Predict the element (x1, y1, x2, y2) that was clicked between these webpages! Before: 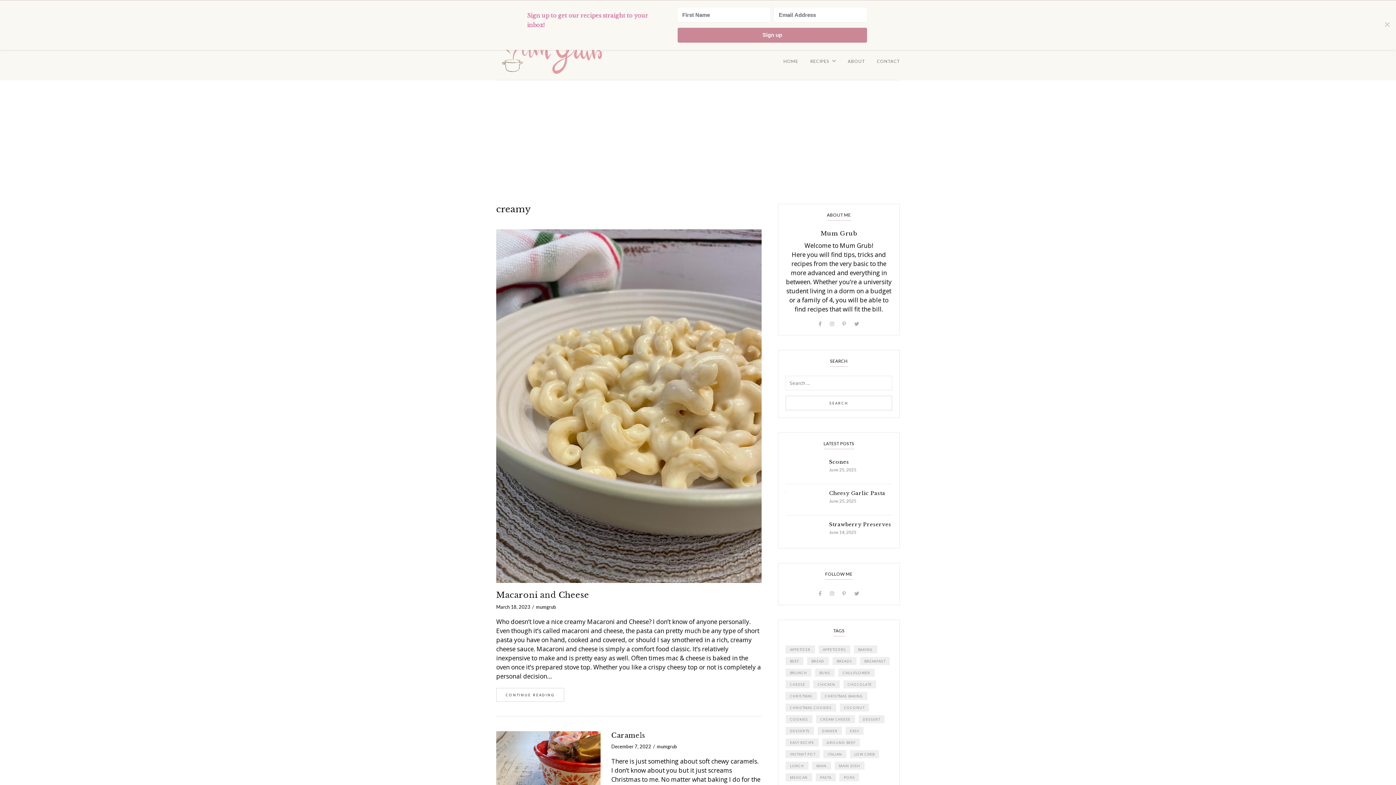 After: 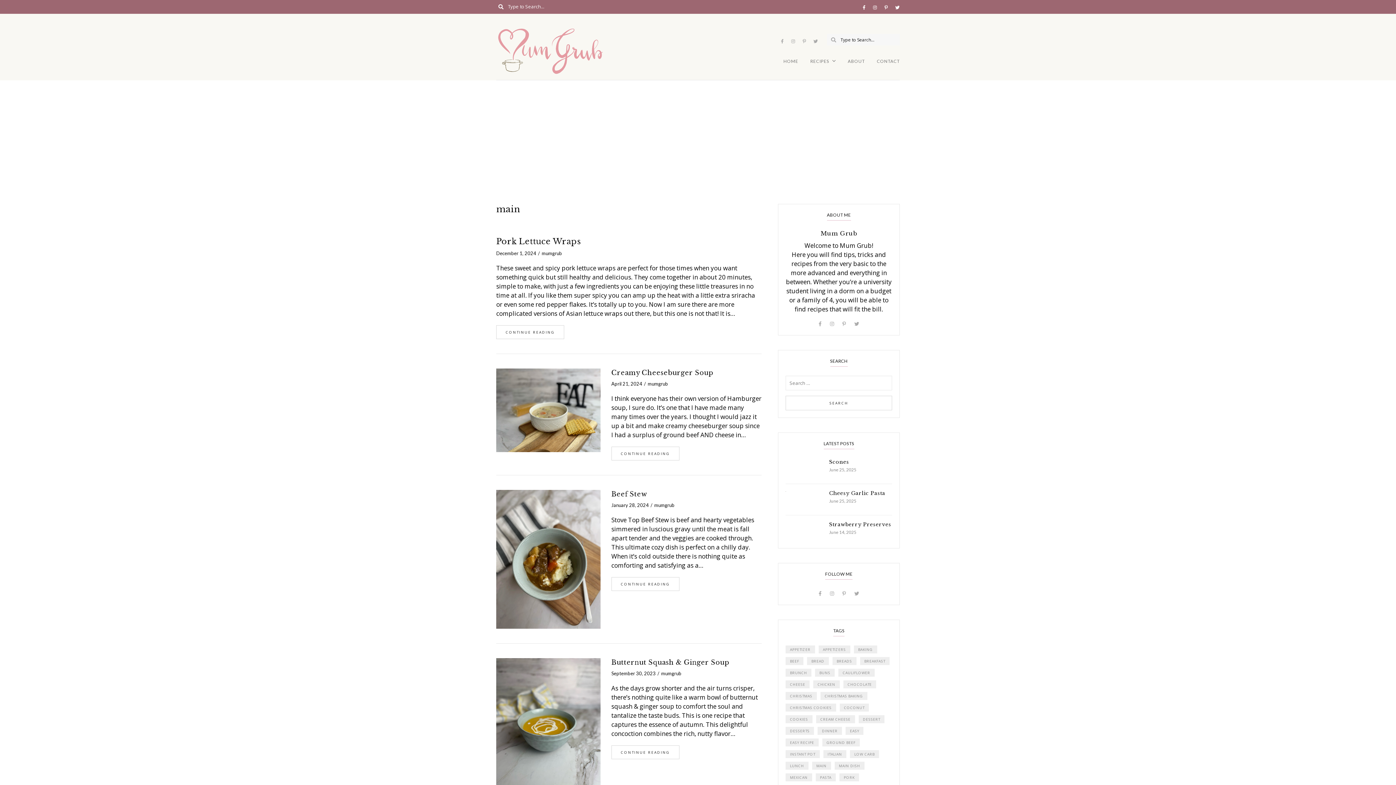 Action: label: main (7 items) bbox: (812, 762, 831, 770)